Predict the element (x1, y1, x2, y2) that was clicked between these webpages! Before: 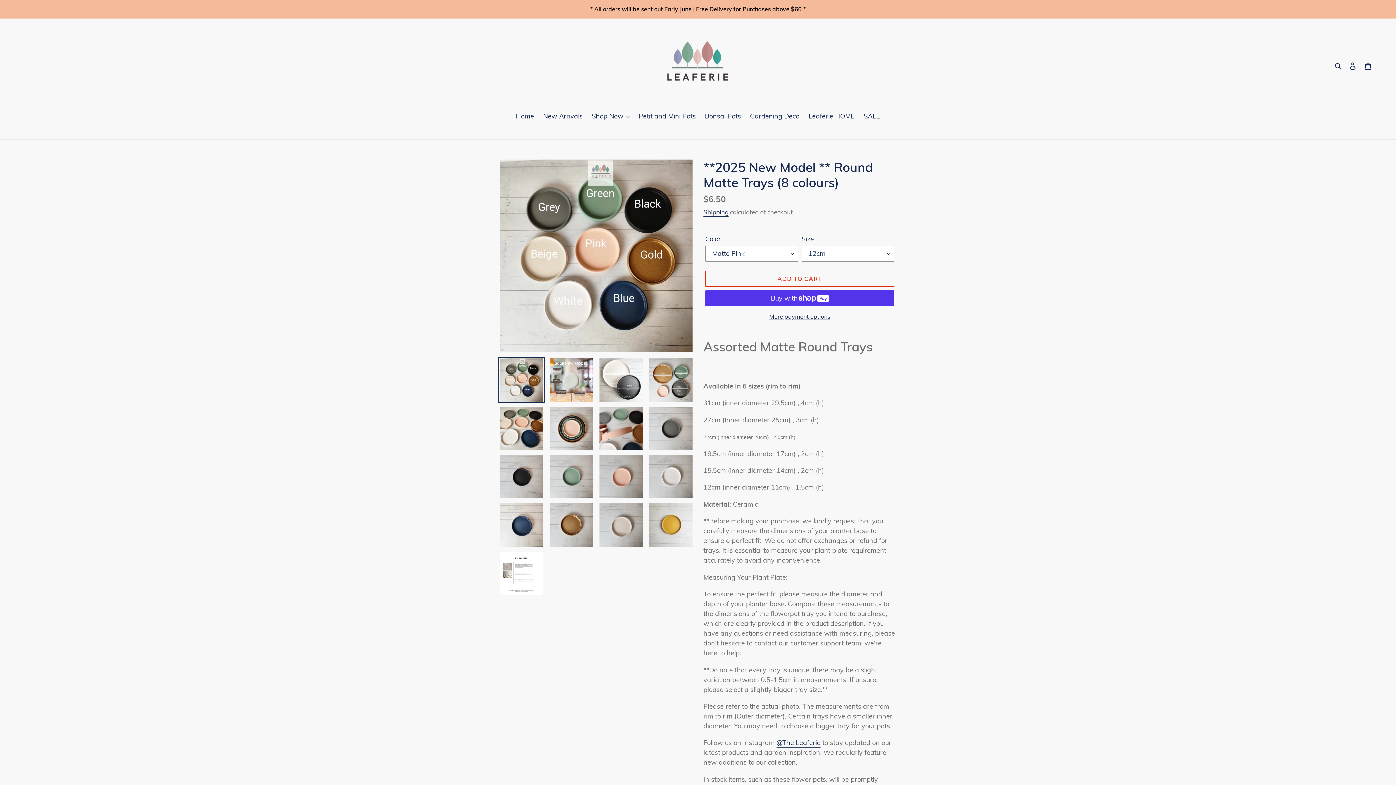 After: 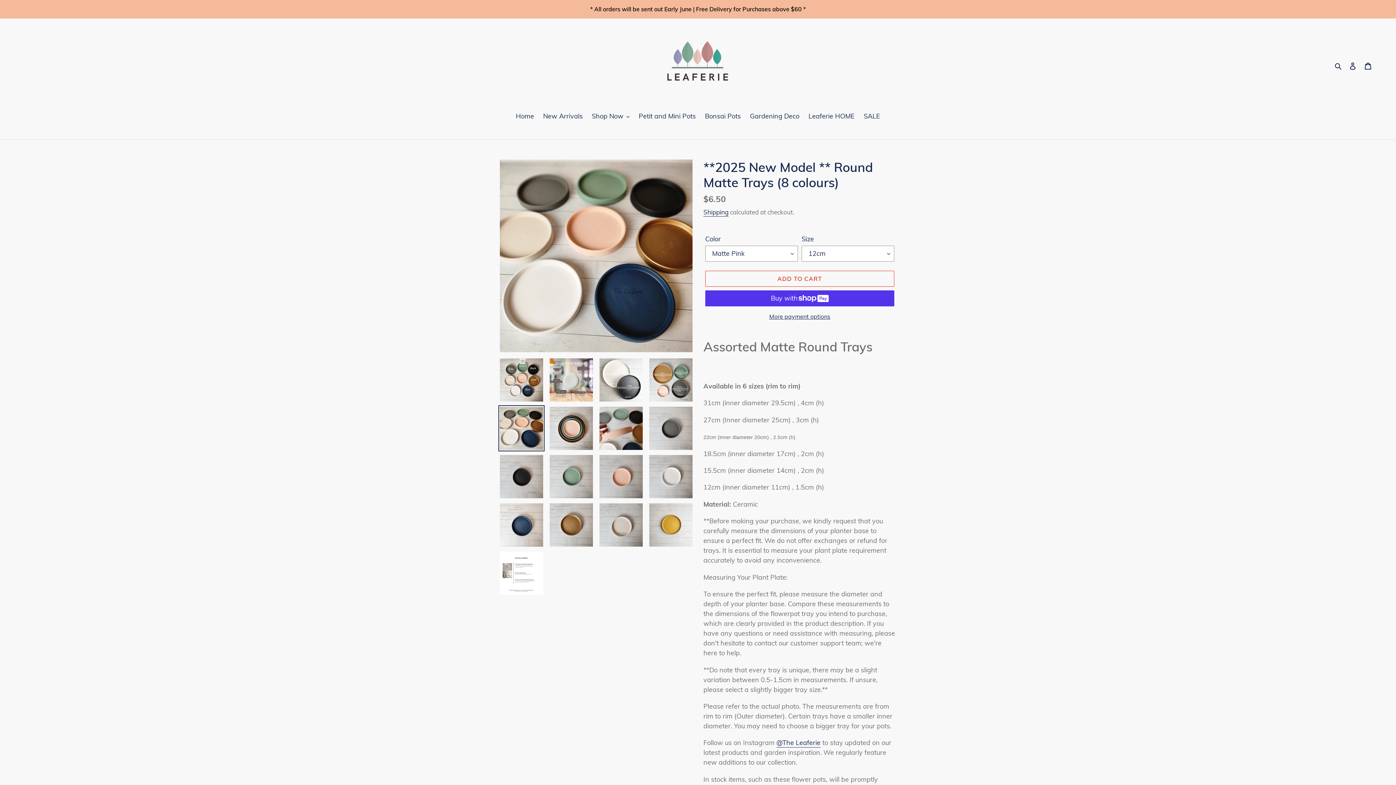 Action: bbox: (498, 405, 544, 451)